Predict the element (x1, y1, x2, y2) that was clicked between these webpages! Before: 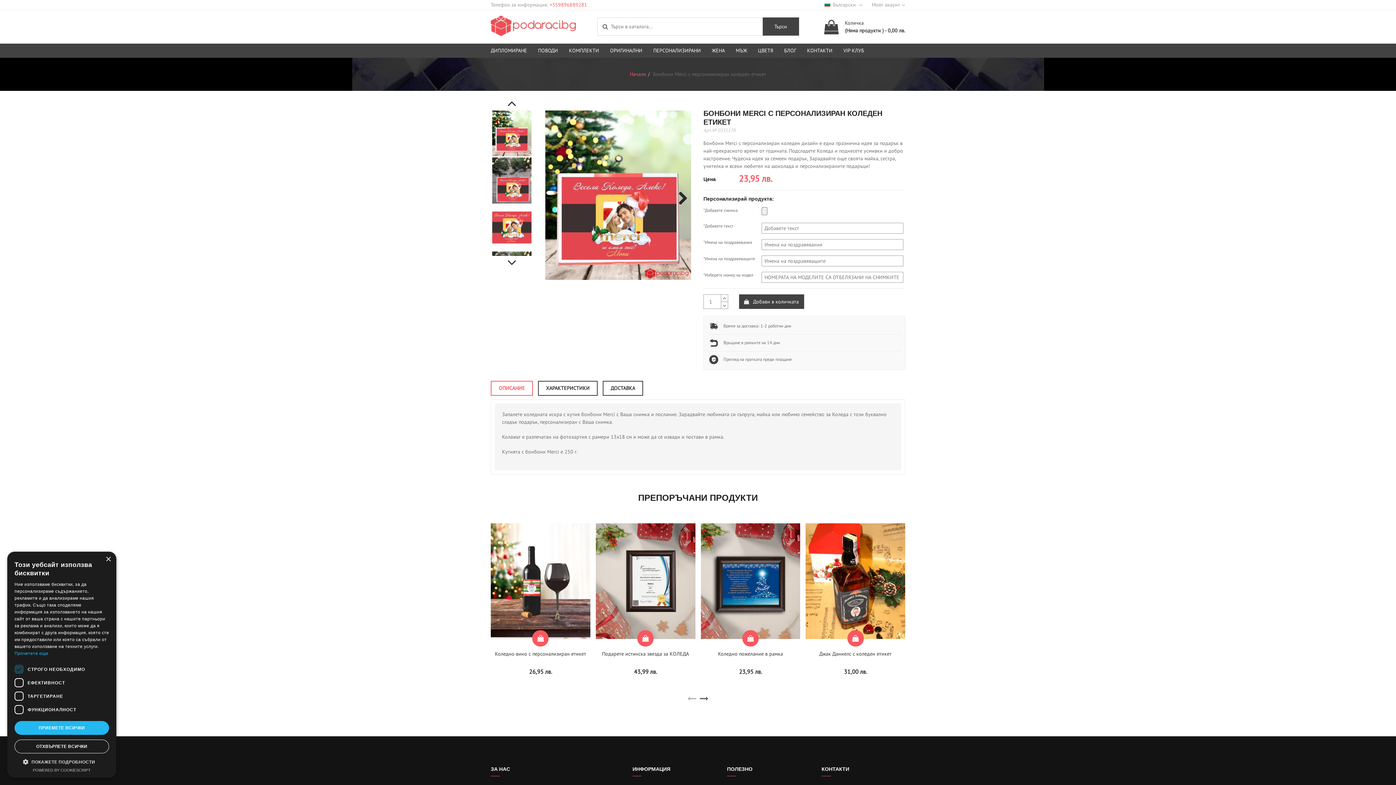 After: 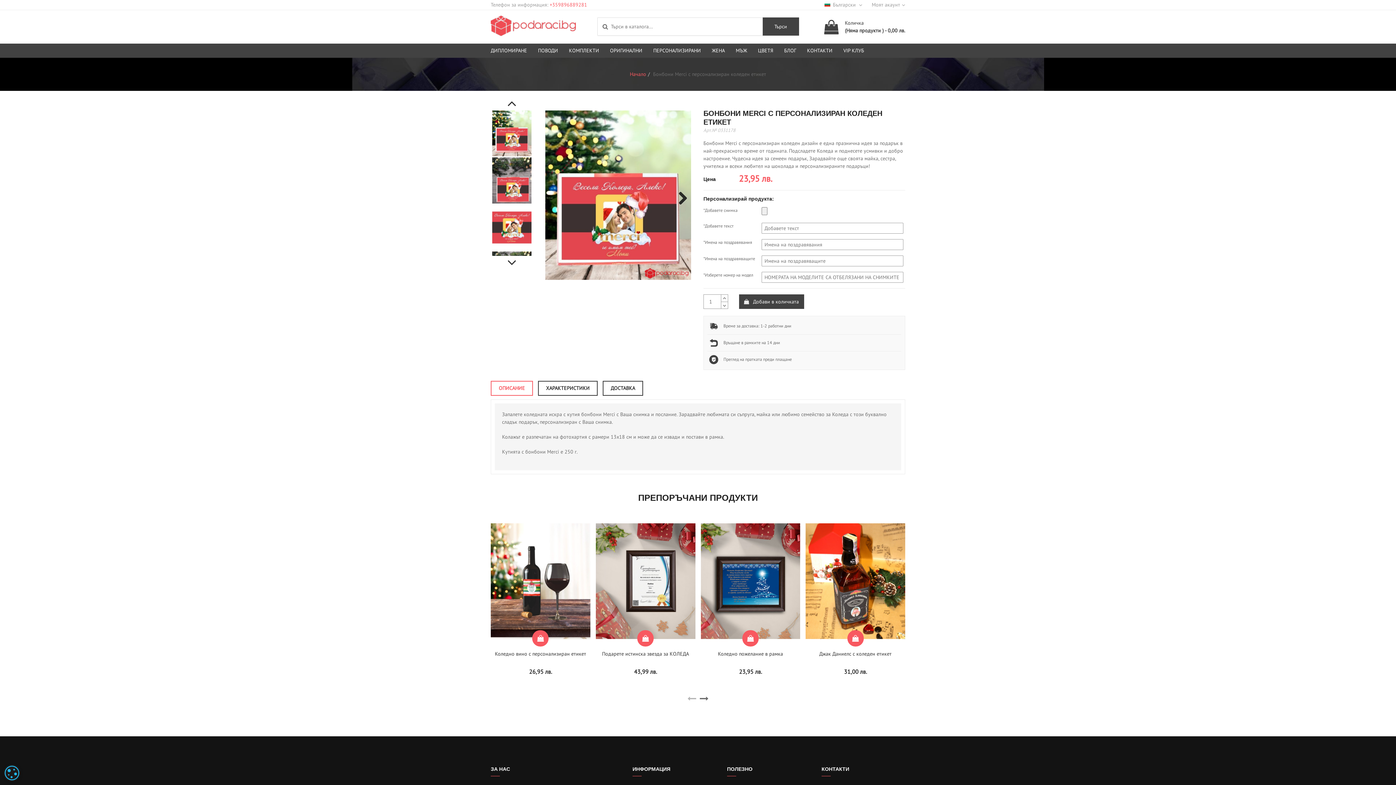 Action: label: ОТХВЪРЛЕТЕ ВСИЧКИ bbox: (14, 740, 109, 753)